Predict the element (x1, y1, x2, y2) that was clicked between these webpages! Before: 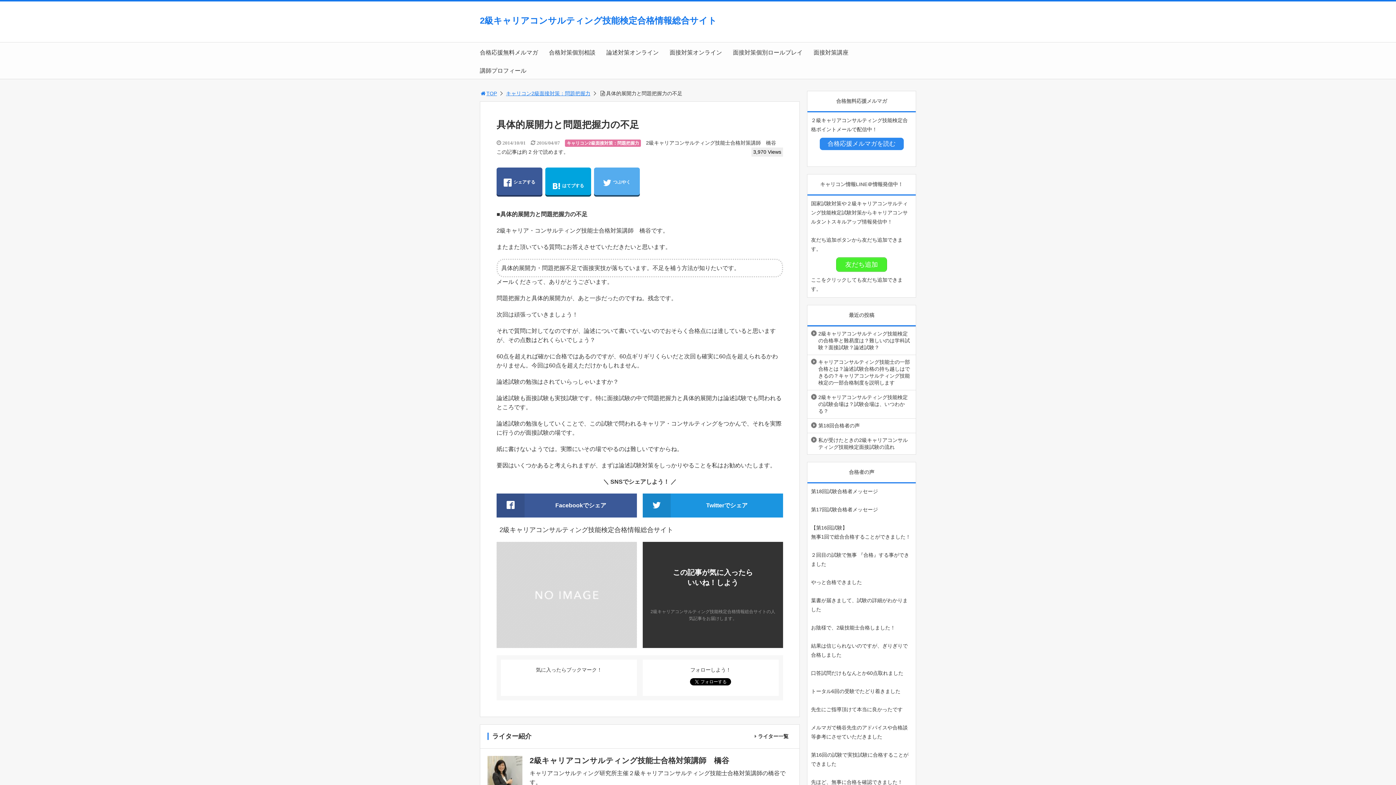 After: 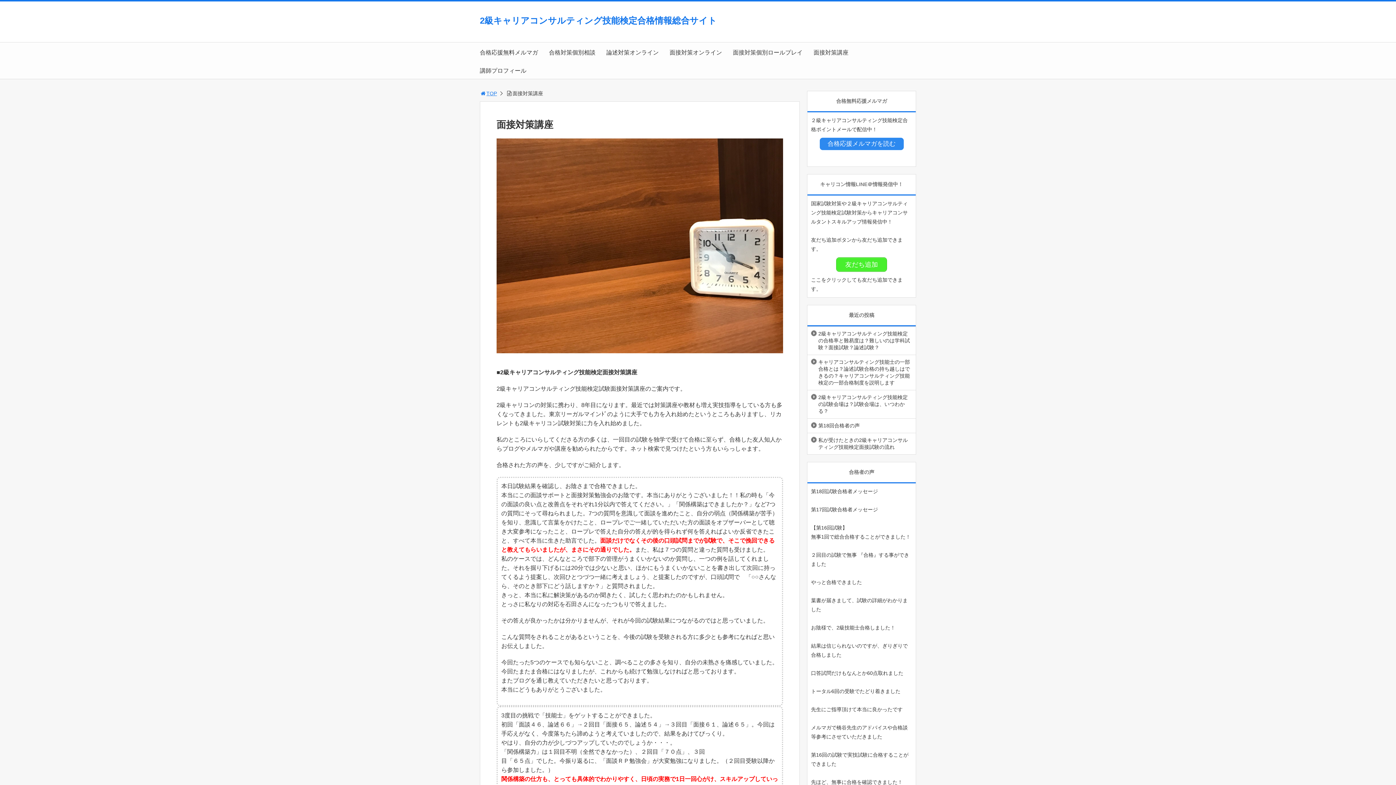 Action: label: 面接対策講座 bbox: (813, 49, 848, 55)